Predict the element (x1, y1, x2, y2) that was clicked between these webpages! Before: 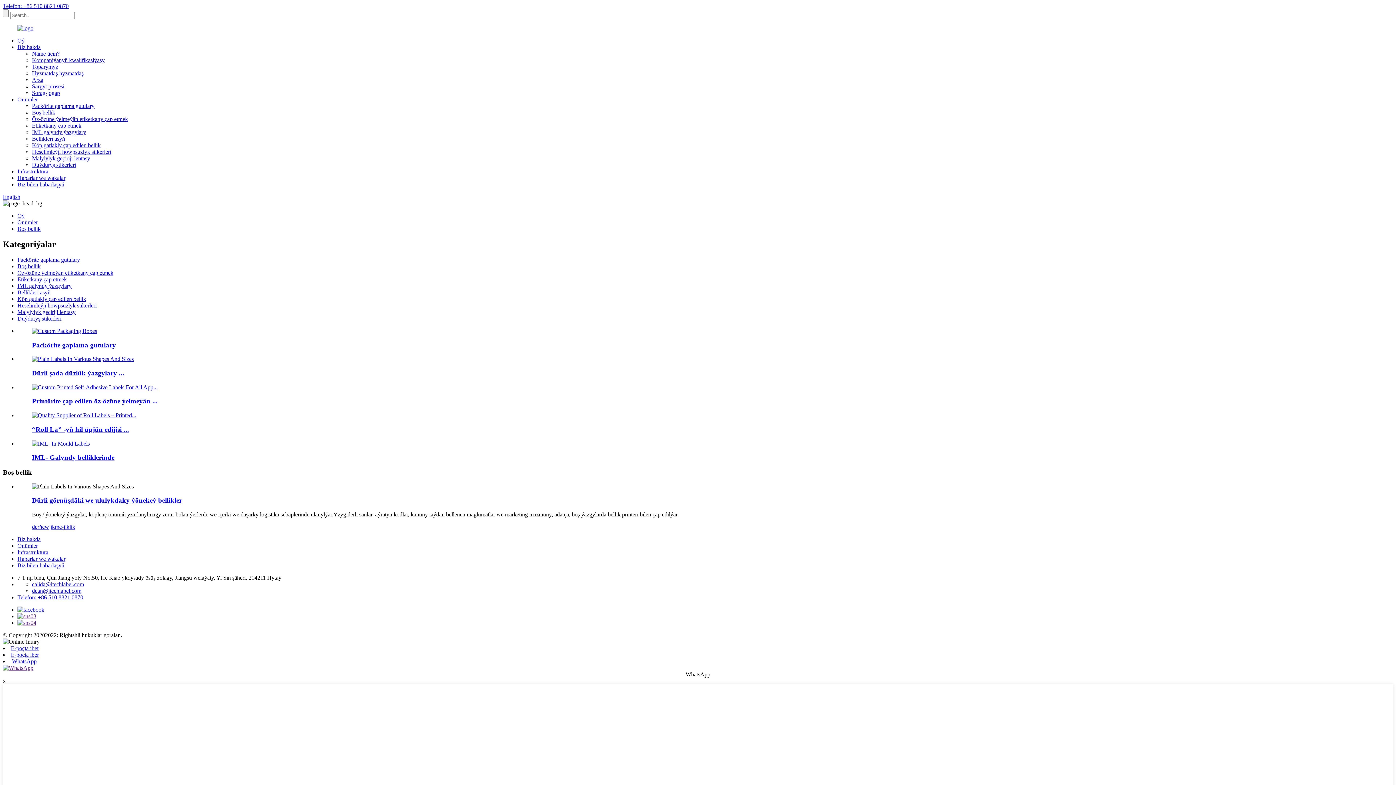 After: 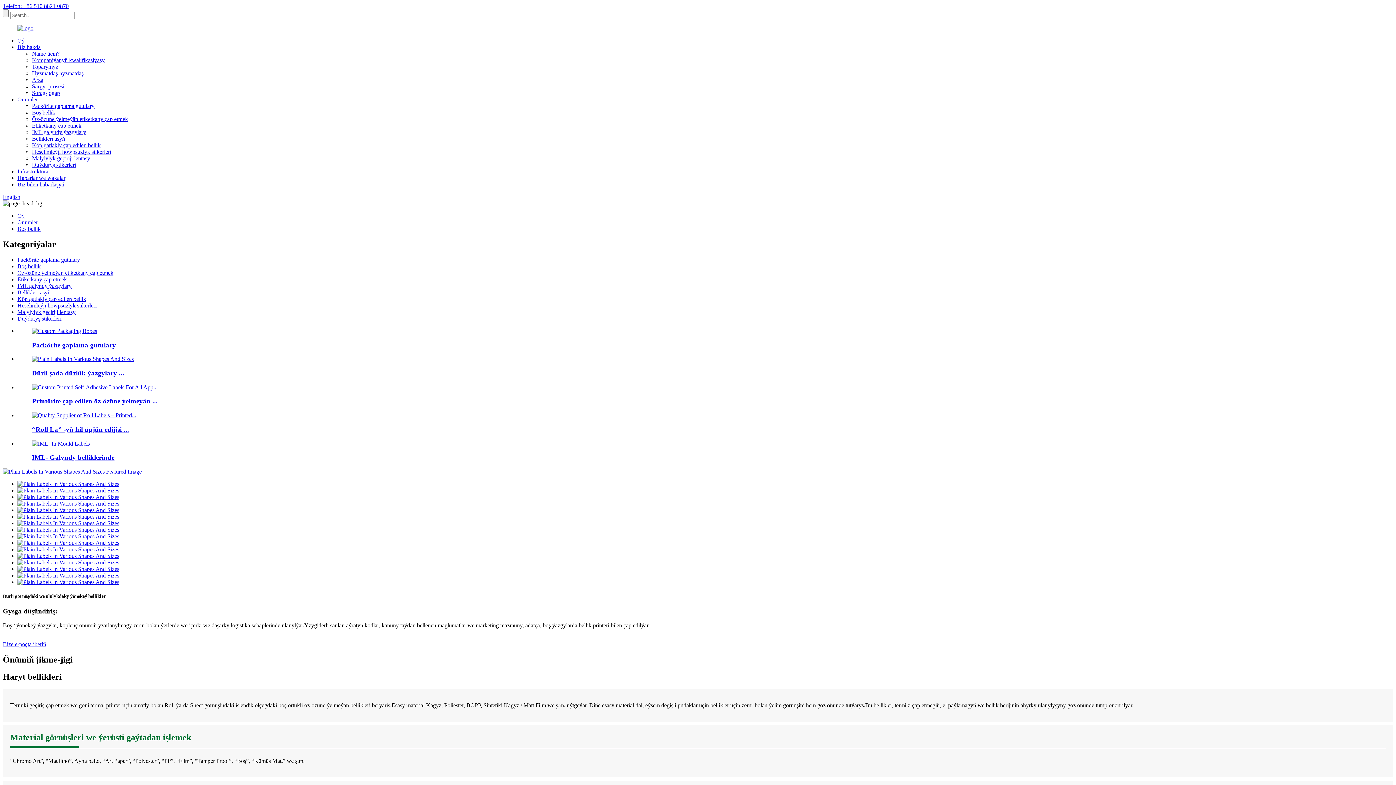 Action: bbox: (32, 356, 133, 362)